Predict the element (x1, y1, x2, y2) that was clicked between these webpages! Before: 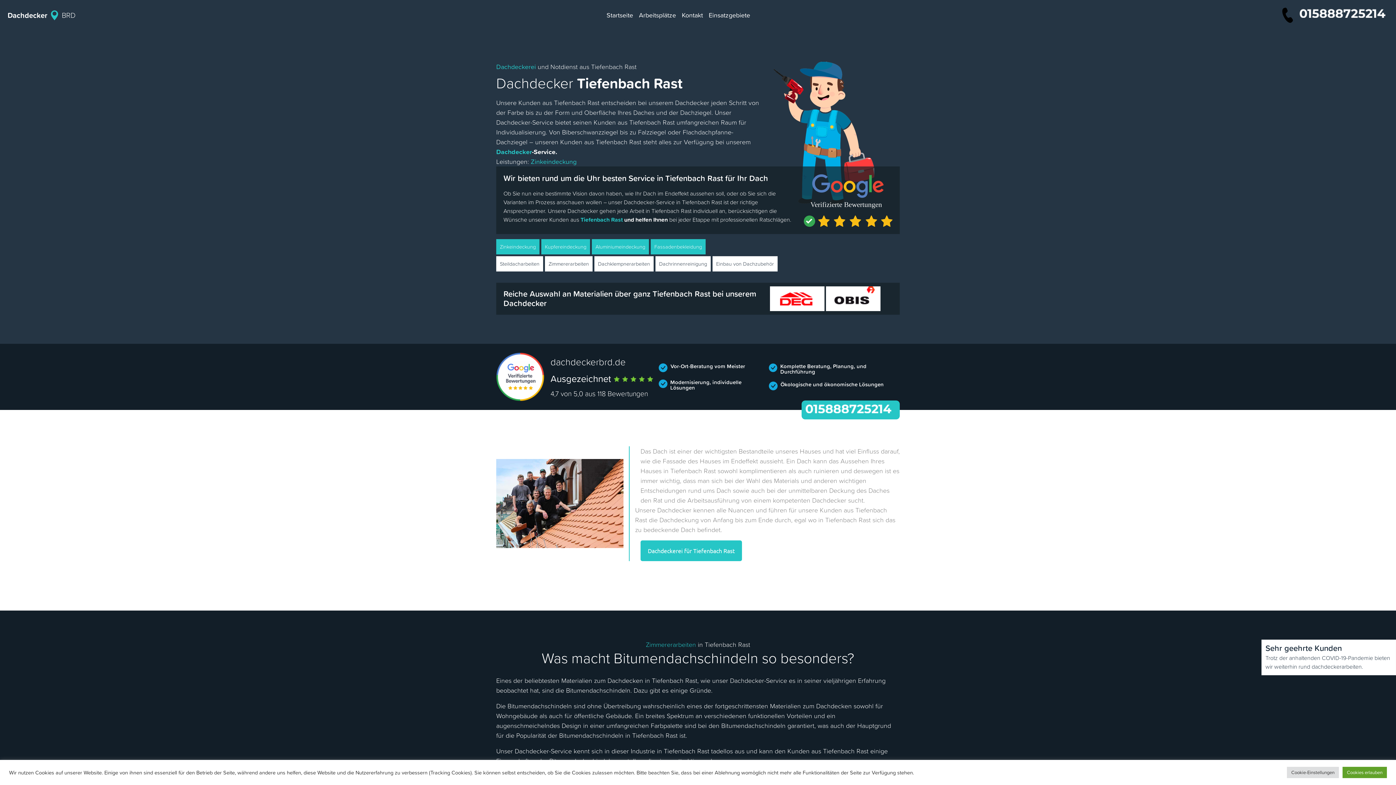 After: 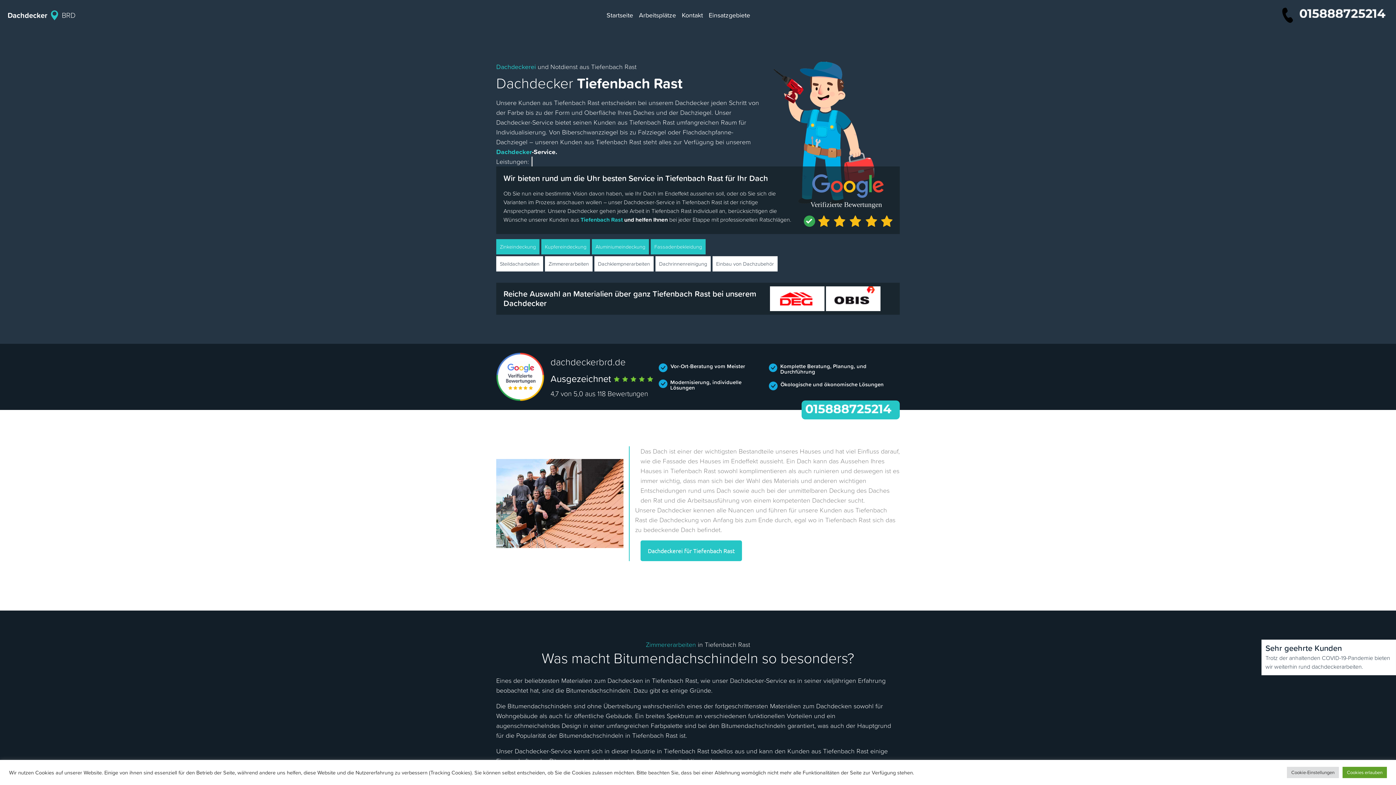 Action: bbox: (1278, 10, 1390, 20)